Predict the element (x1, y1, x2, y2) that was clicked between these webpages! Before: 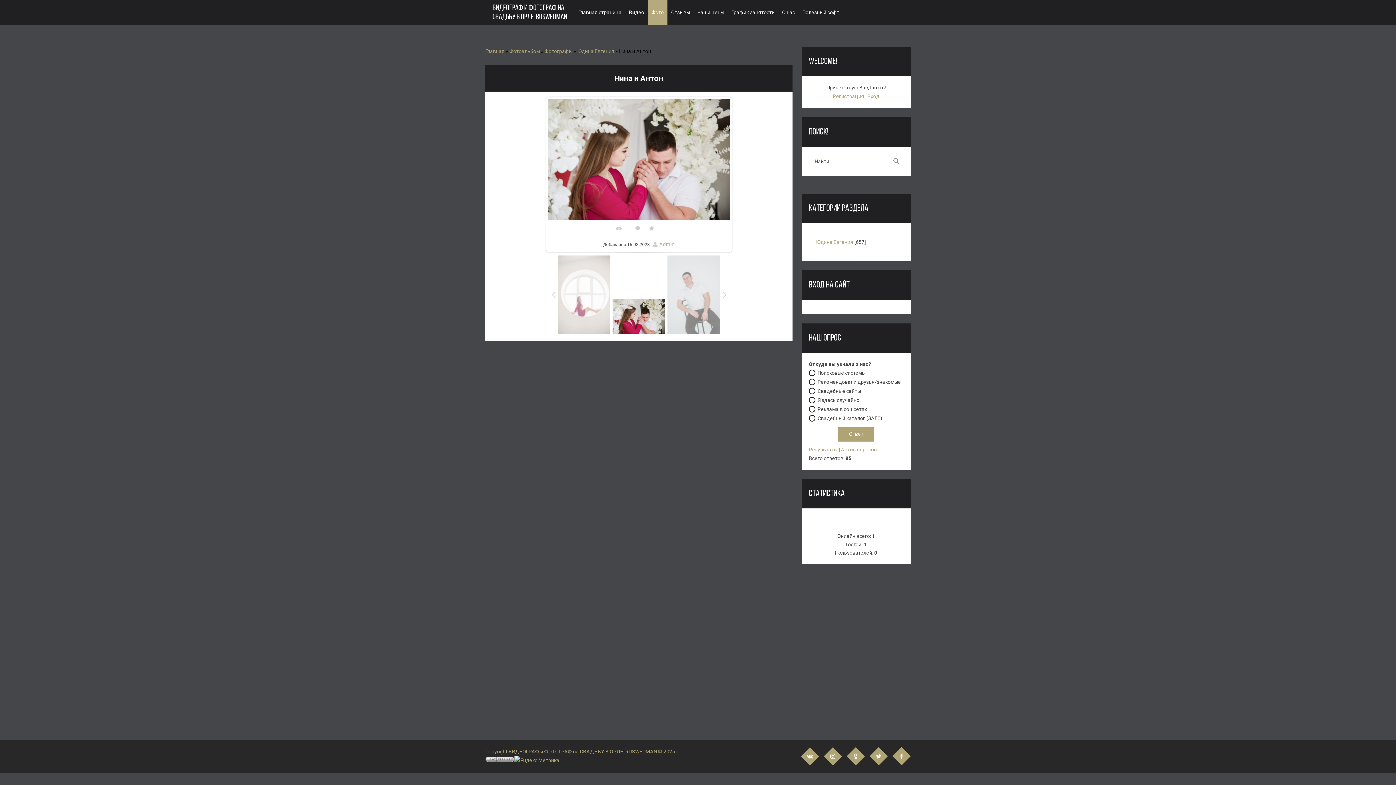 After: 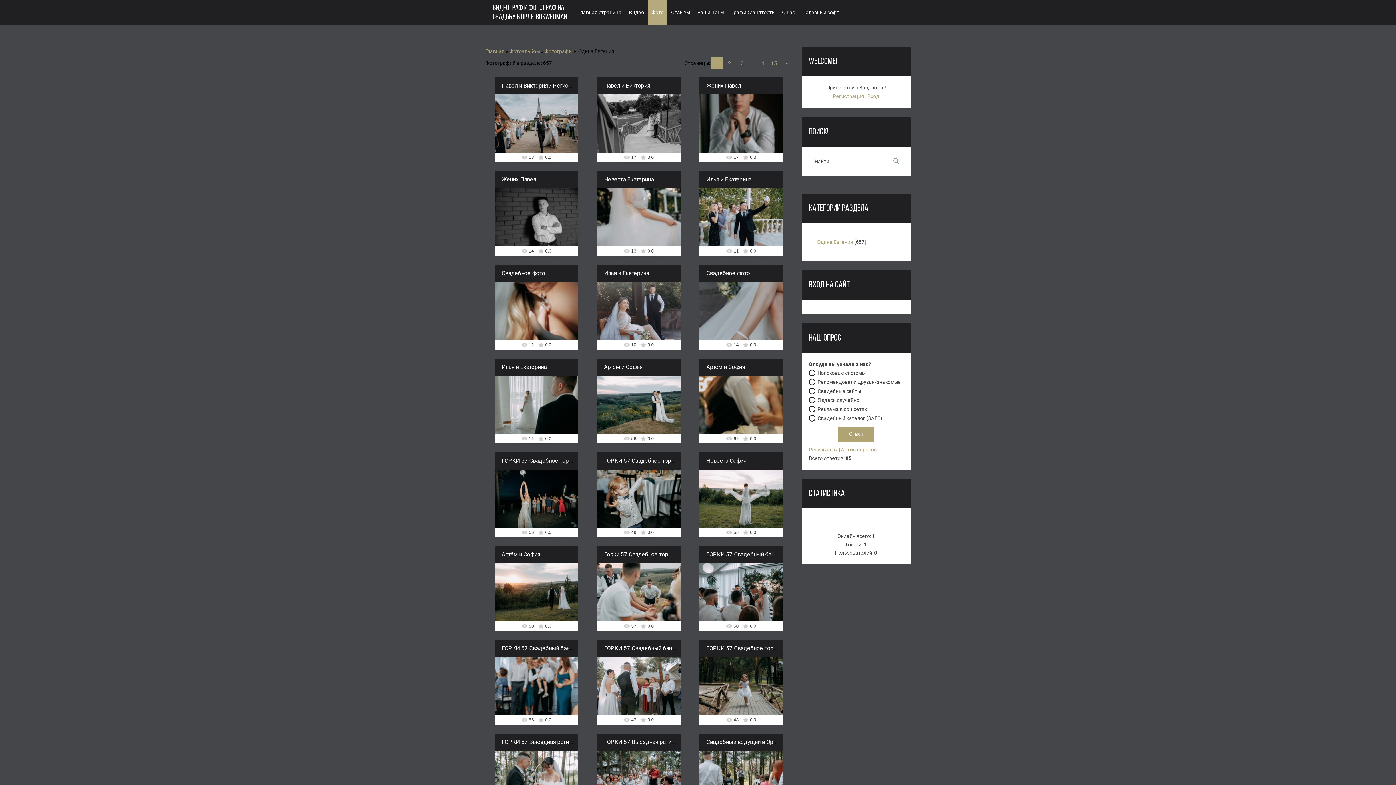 Action: label: Юдина Евгения bbox: (577, 48, 614, 54)